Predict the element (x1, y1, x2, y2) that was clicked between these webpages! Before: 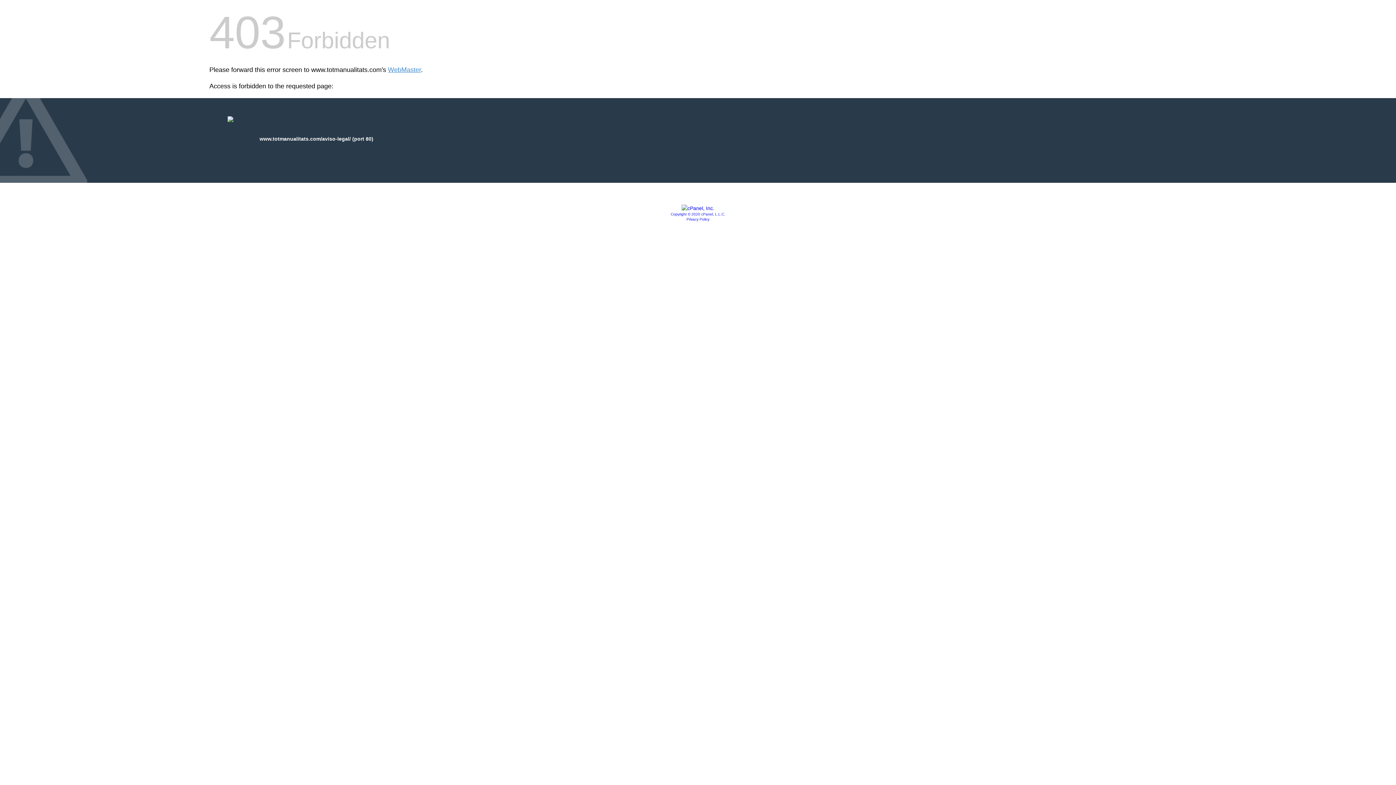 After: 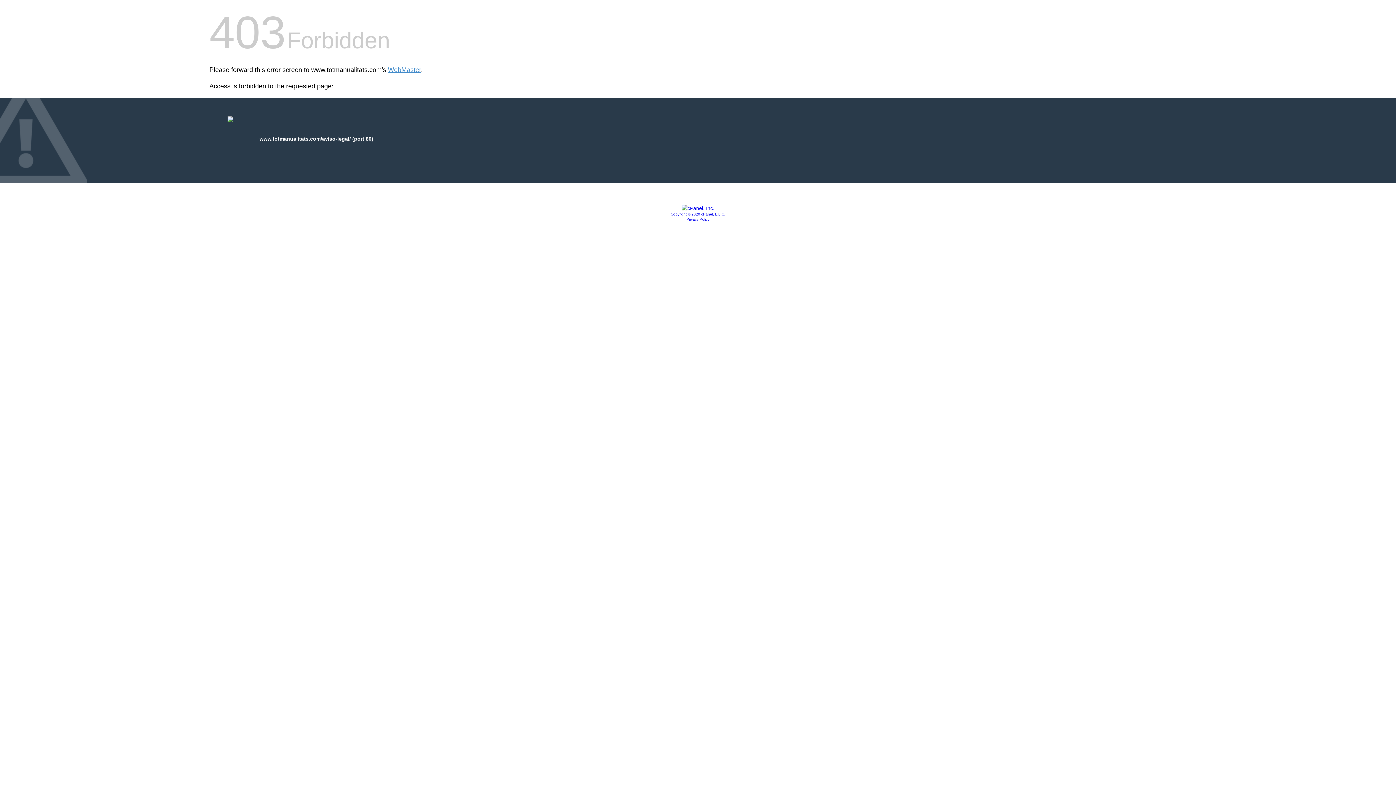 Action: label: Privacy Policy bbox: (686, 217, 709, 221)